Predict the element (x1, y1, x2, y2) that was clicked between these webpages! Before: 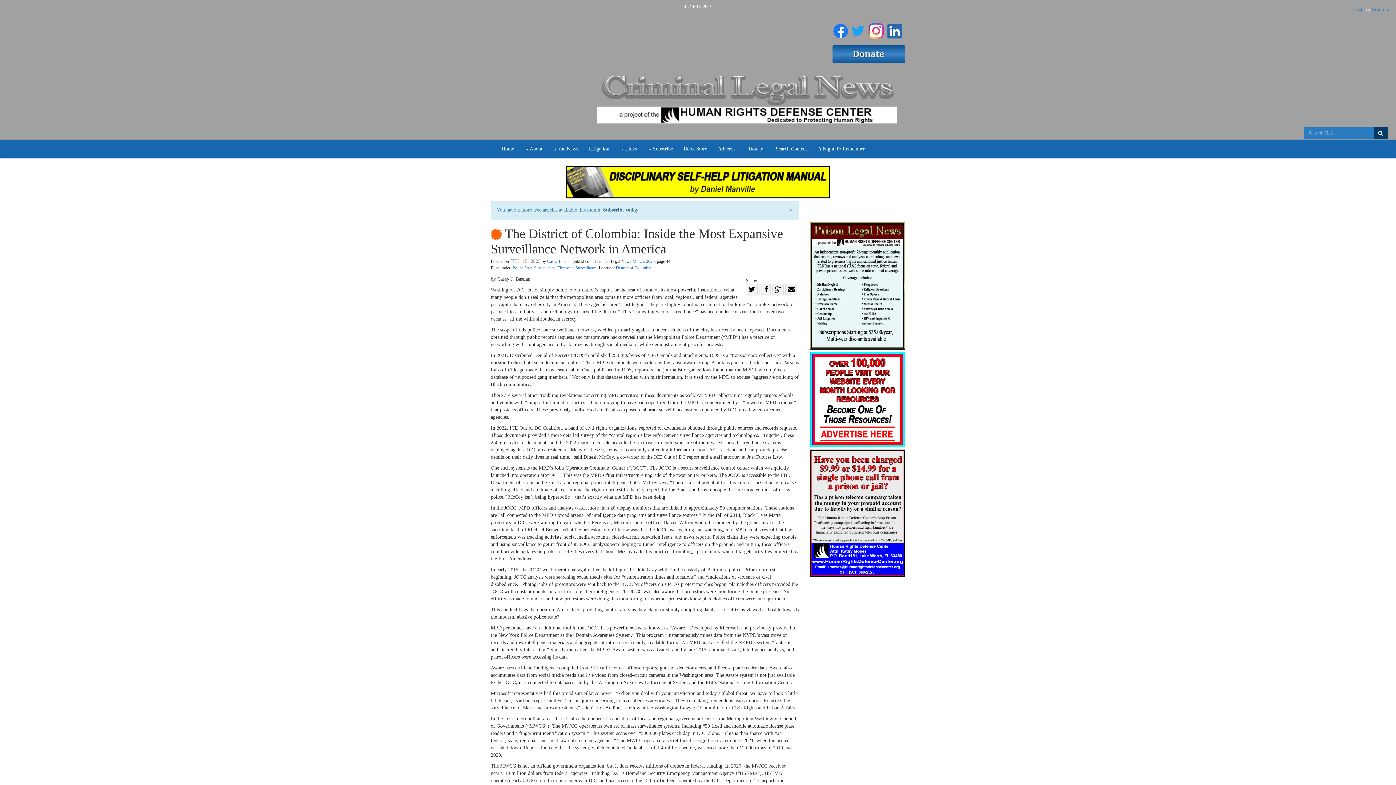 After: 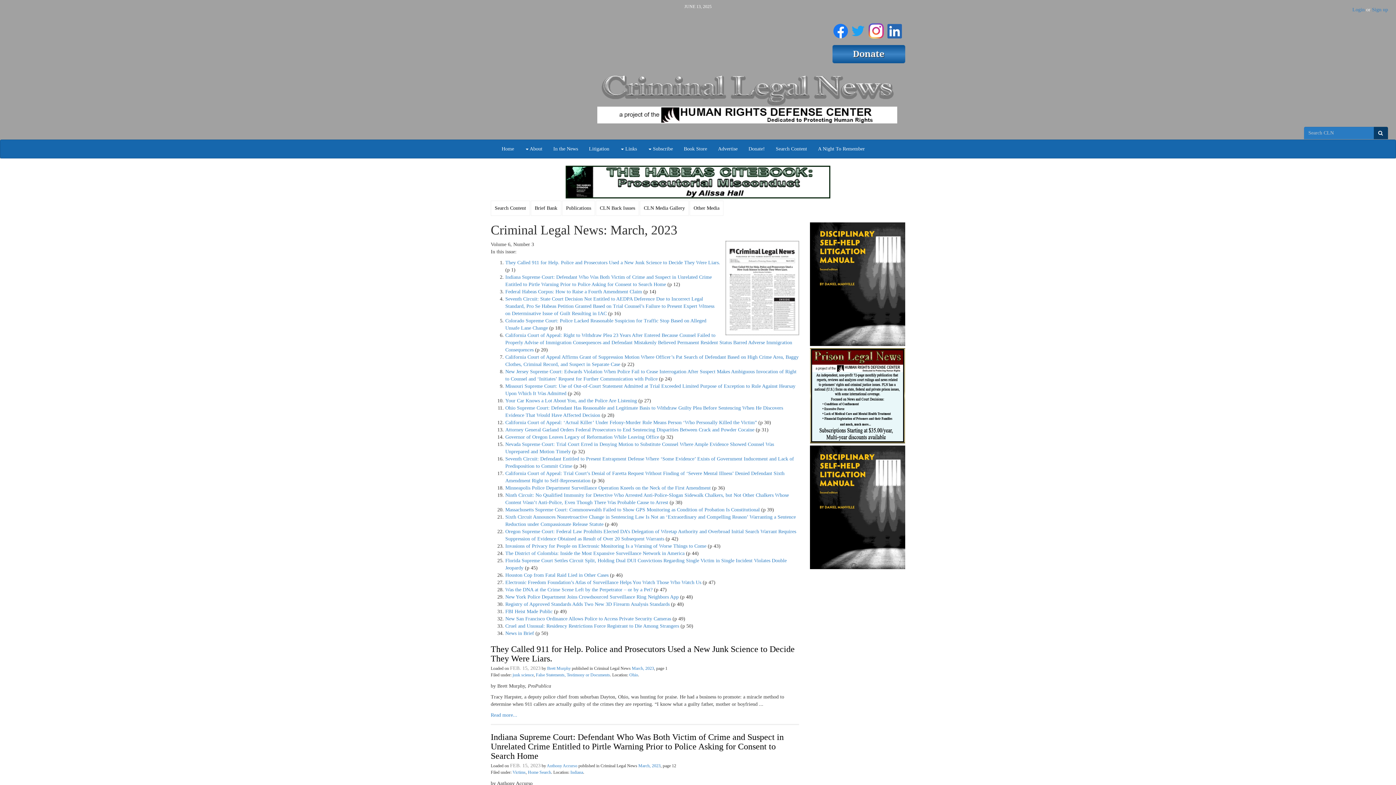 Action: bbox: (632, 258, 654, 264) label: March, 2023